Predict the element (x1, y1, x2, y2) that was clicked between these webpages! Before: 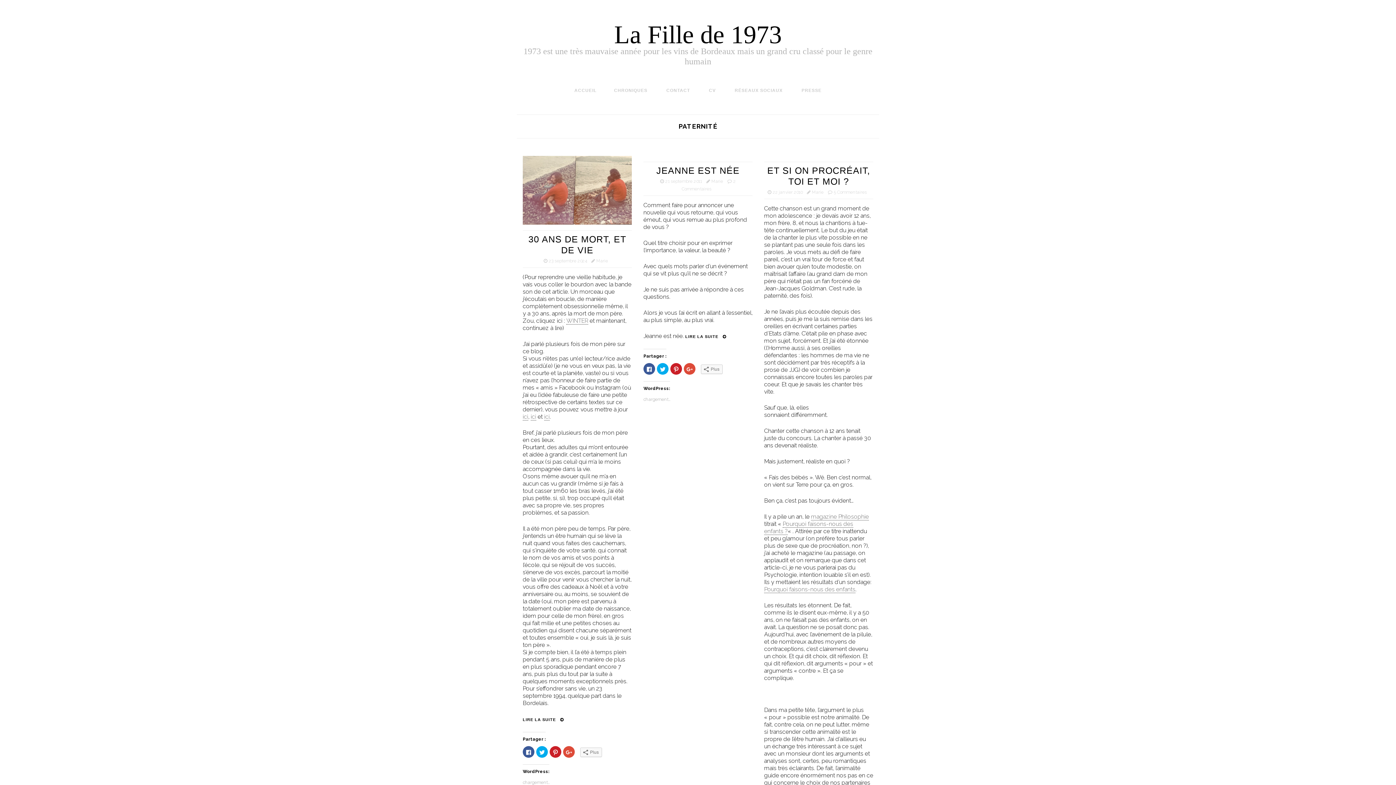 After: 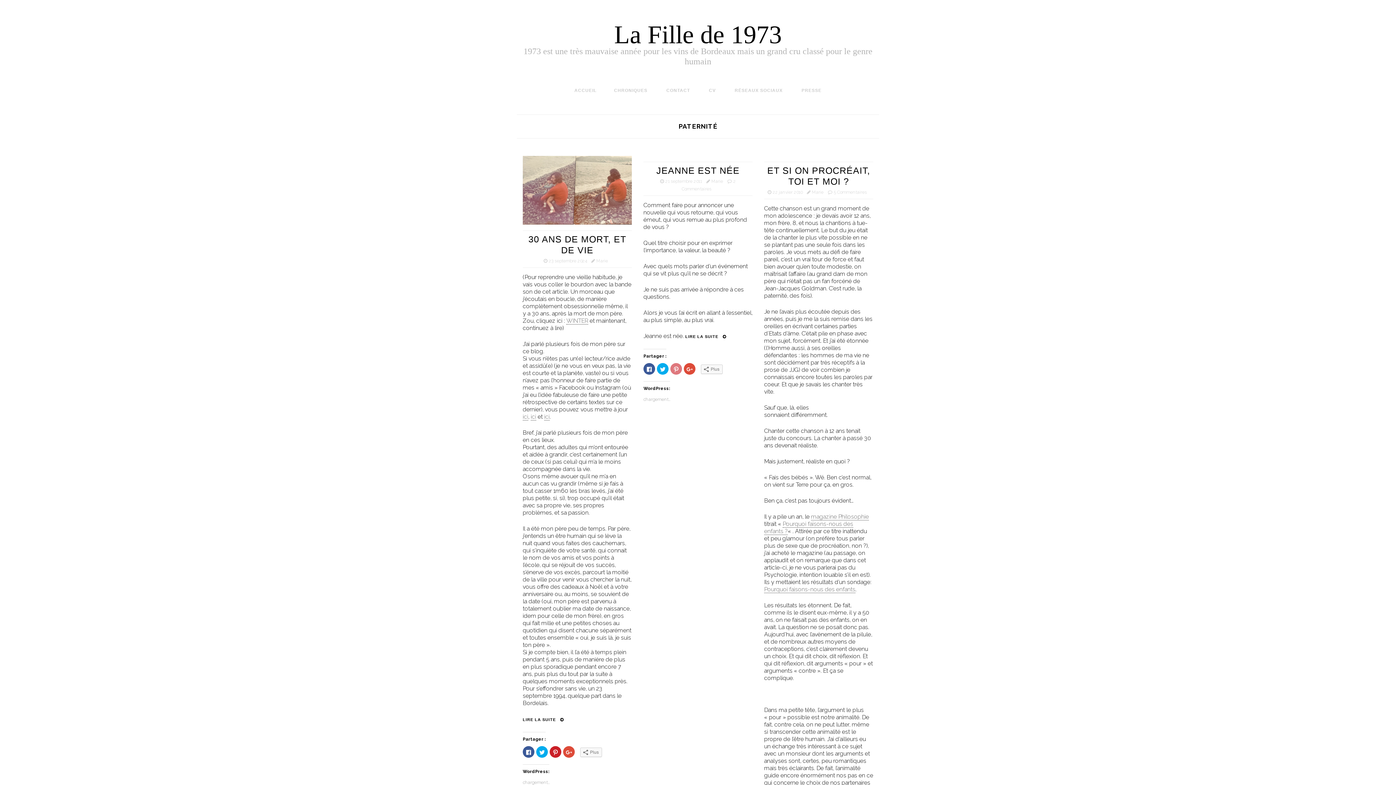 Action: bbox: (670, 363, 682, 374) label: Cliquez pour partager sur Pinterest(ouvre dans une nouvelle fenêtre)